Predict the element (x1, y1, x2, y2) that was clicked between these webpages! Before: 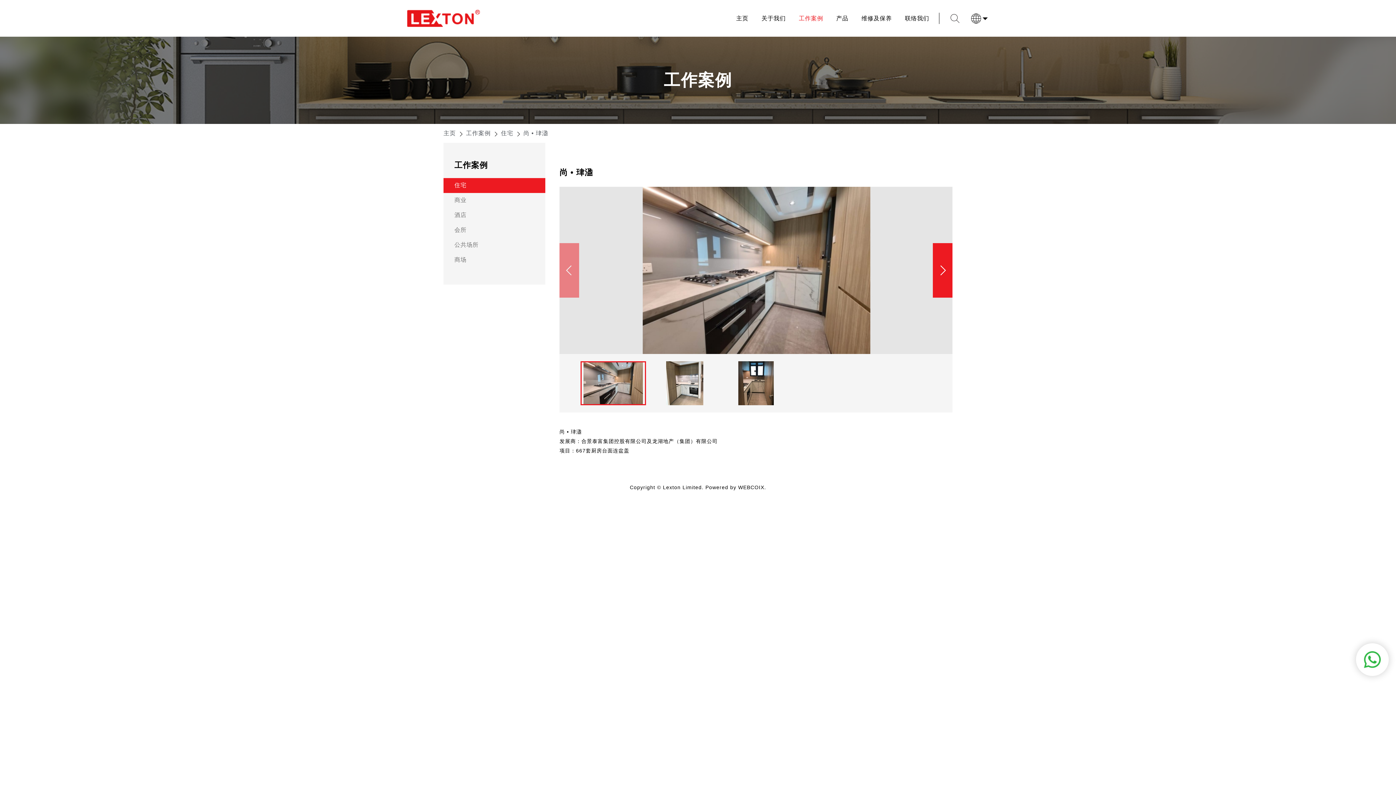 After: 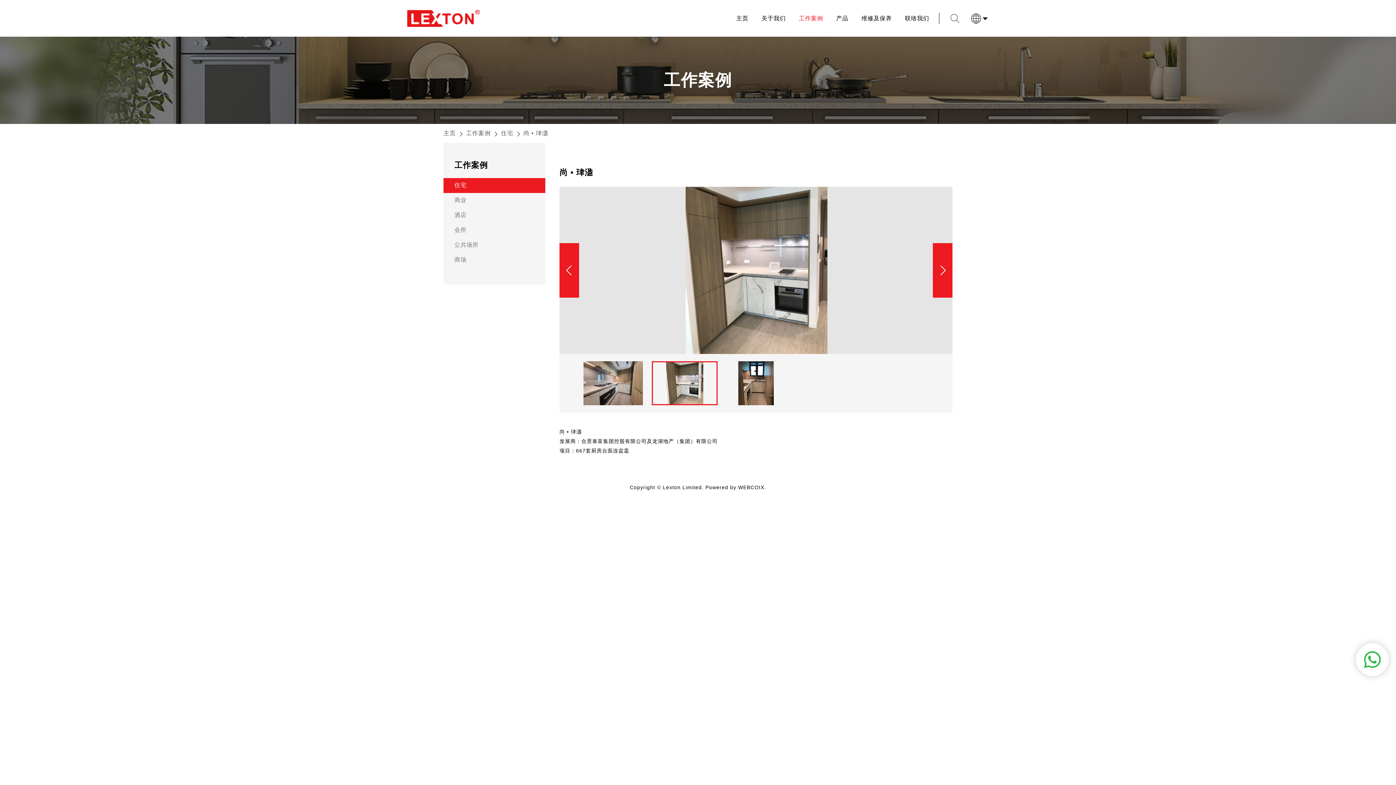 Action: bbox: (933, 243, 952, 297)